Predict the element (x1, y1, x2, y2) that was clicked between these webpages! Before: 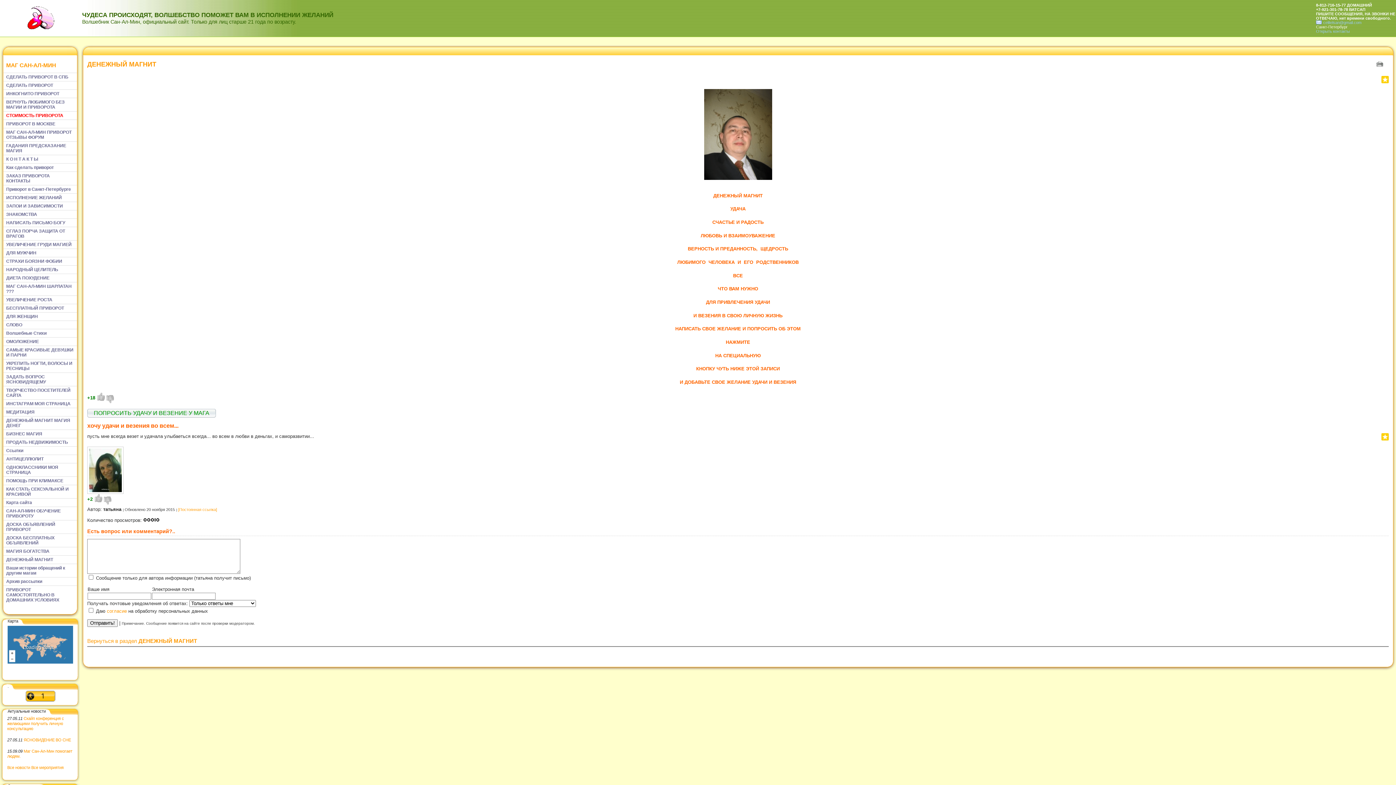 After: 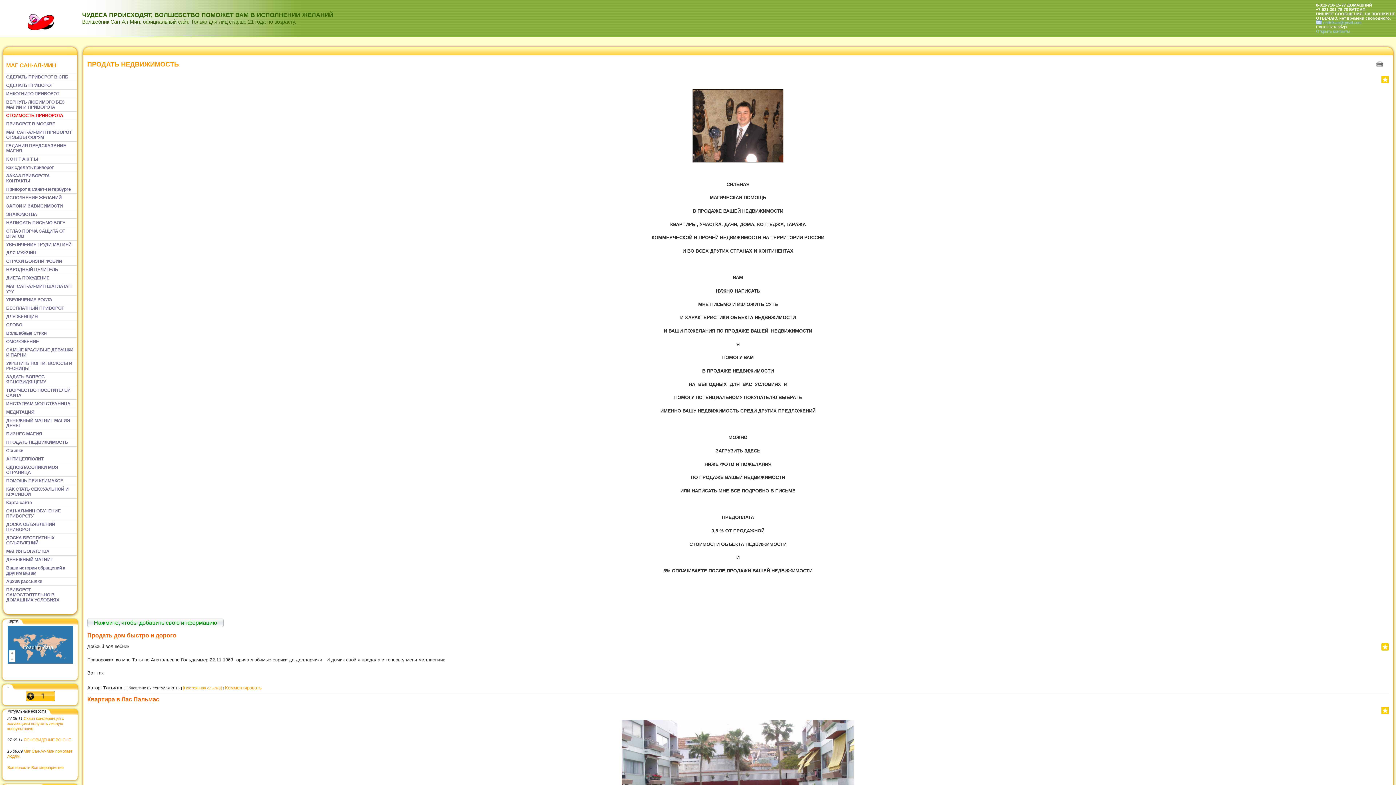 Action: label: ПРОДАТЬ НЕДВИЖИМОСТЬ bbox: (3, 438, 77, 446)